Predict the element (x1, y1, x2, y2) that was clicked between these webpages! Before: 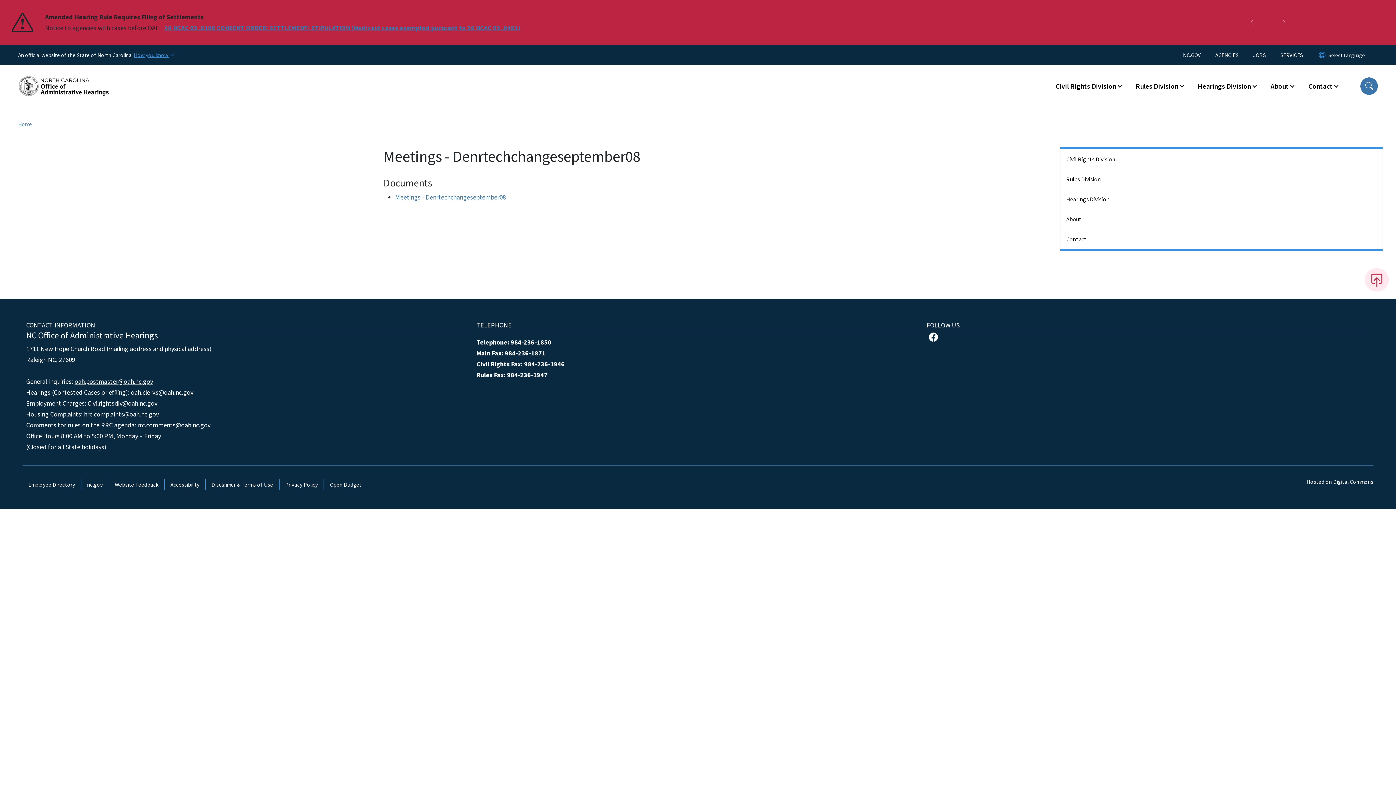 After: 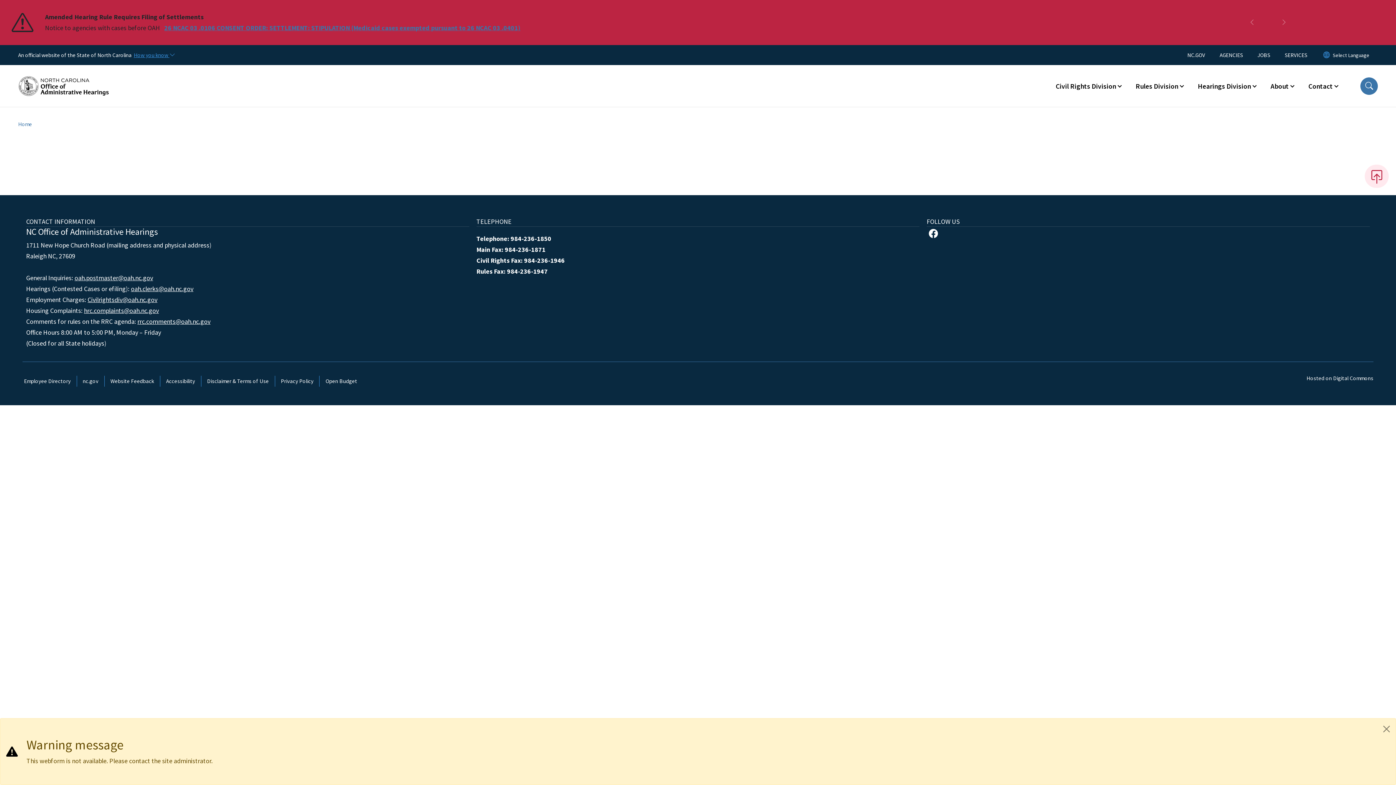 Action: bbox: (109, 479, 164, 490) label: Website Feedback